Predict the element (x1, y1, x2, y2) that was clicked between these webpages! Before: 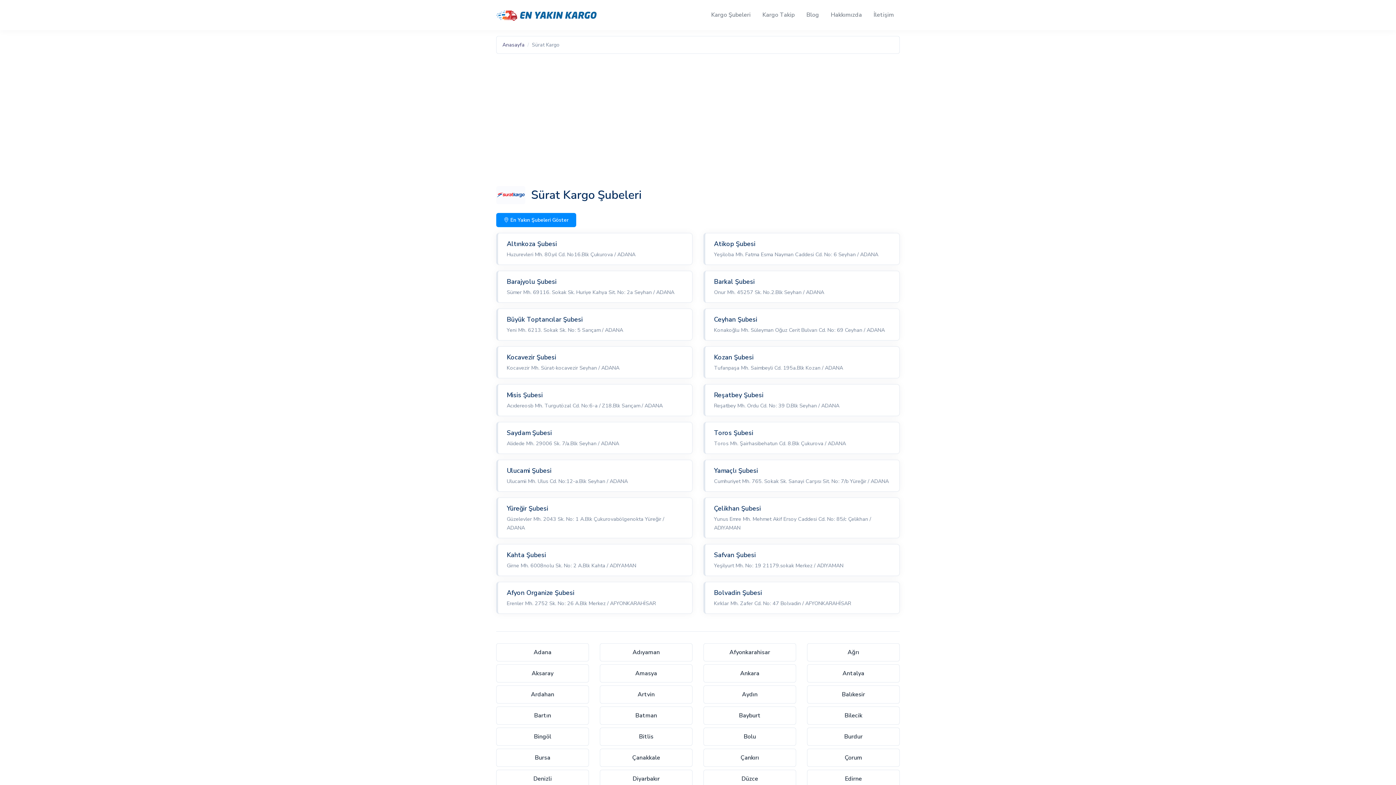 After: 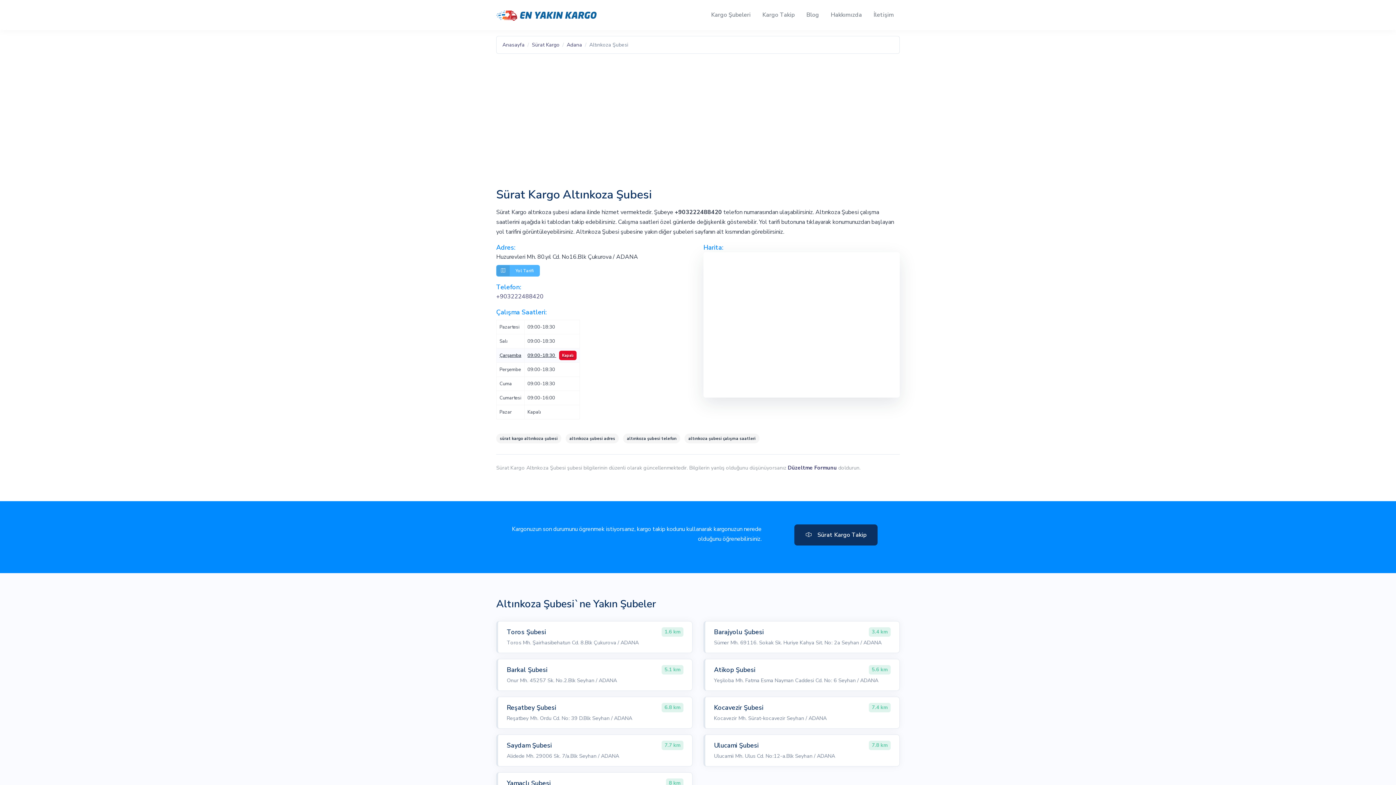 Action: bbox: (498, 233, 692, 264) label: Altınkoza Şubesi
Huzurevleri Mh. 80.yıl Cd. No16.Blk Çukurova / ADANA